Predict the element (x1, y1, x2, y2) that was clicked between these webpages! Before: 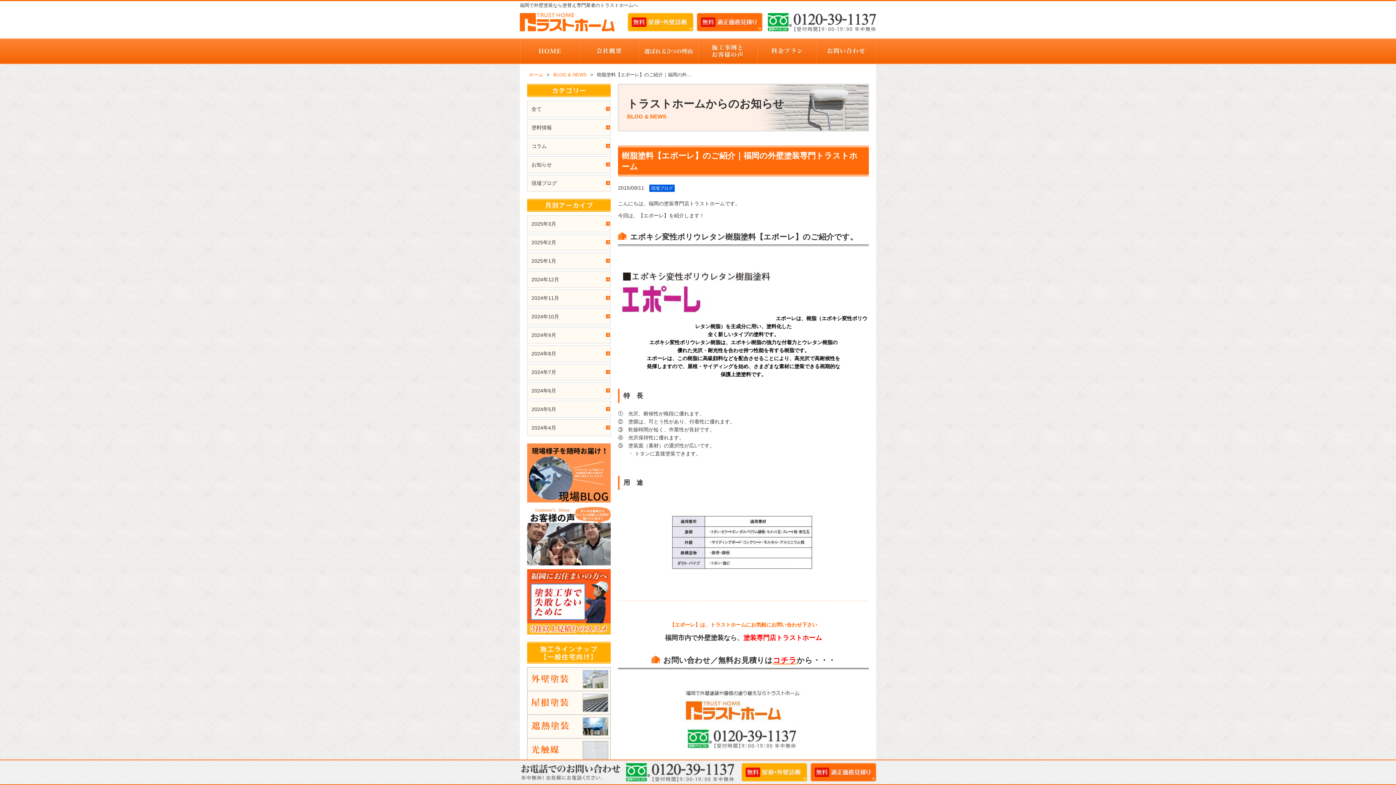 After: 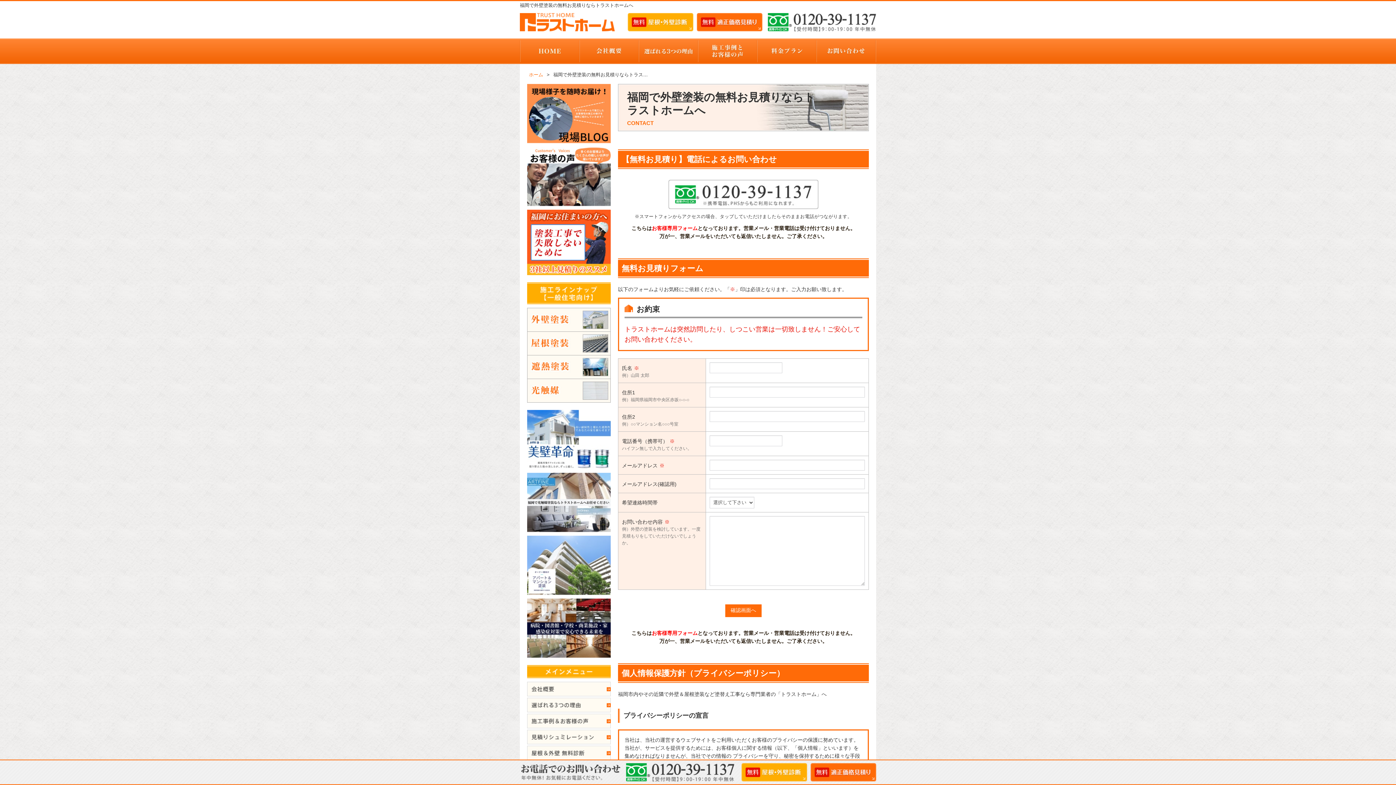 Action: label: お問い合わせ bbox: (817, 38, 875, 64)